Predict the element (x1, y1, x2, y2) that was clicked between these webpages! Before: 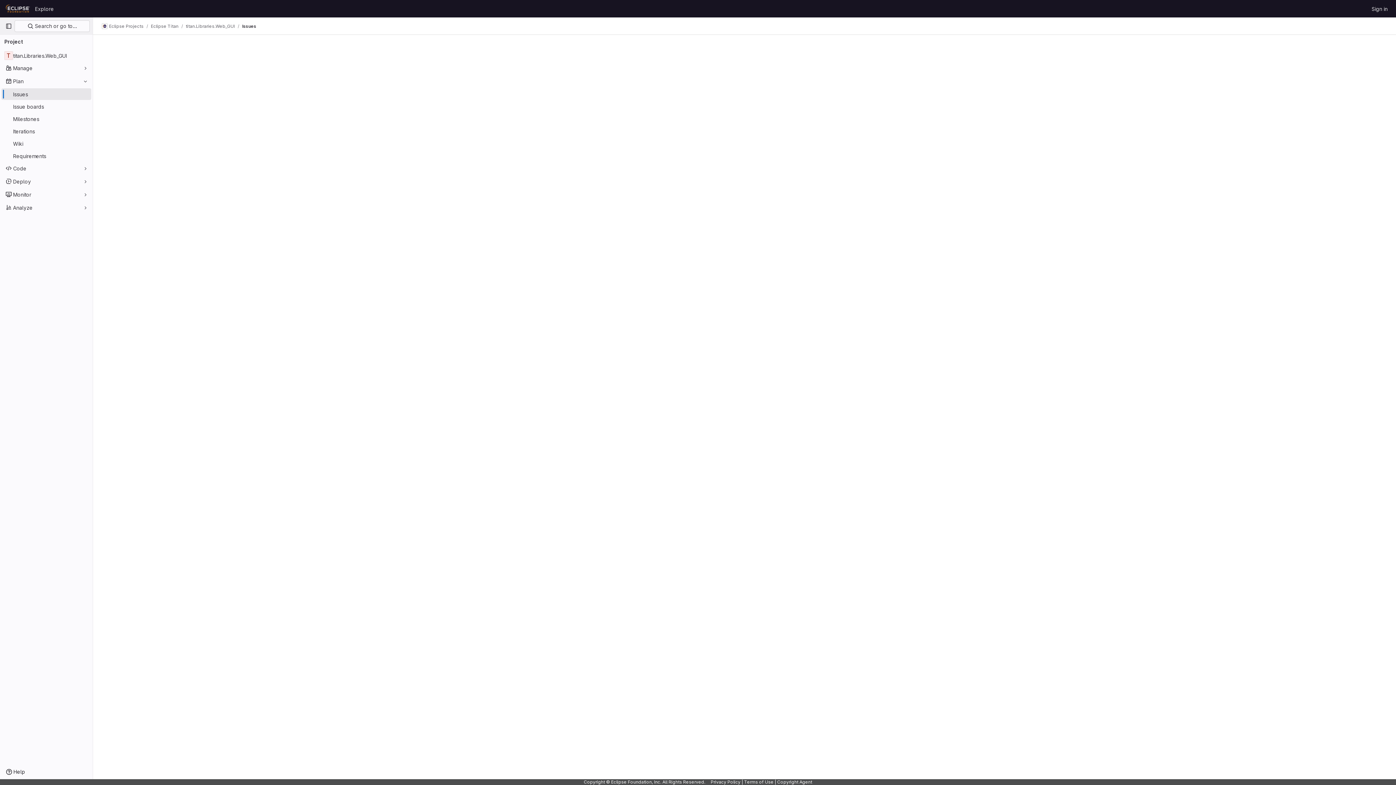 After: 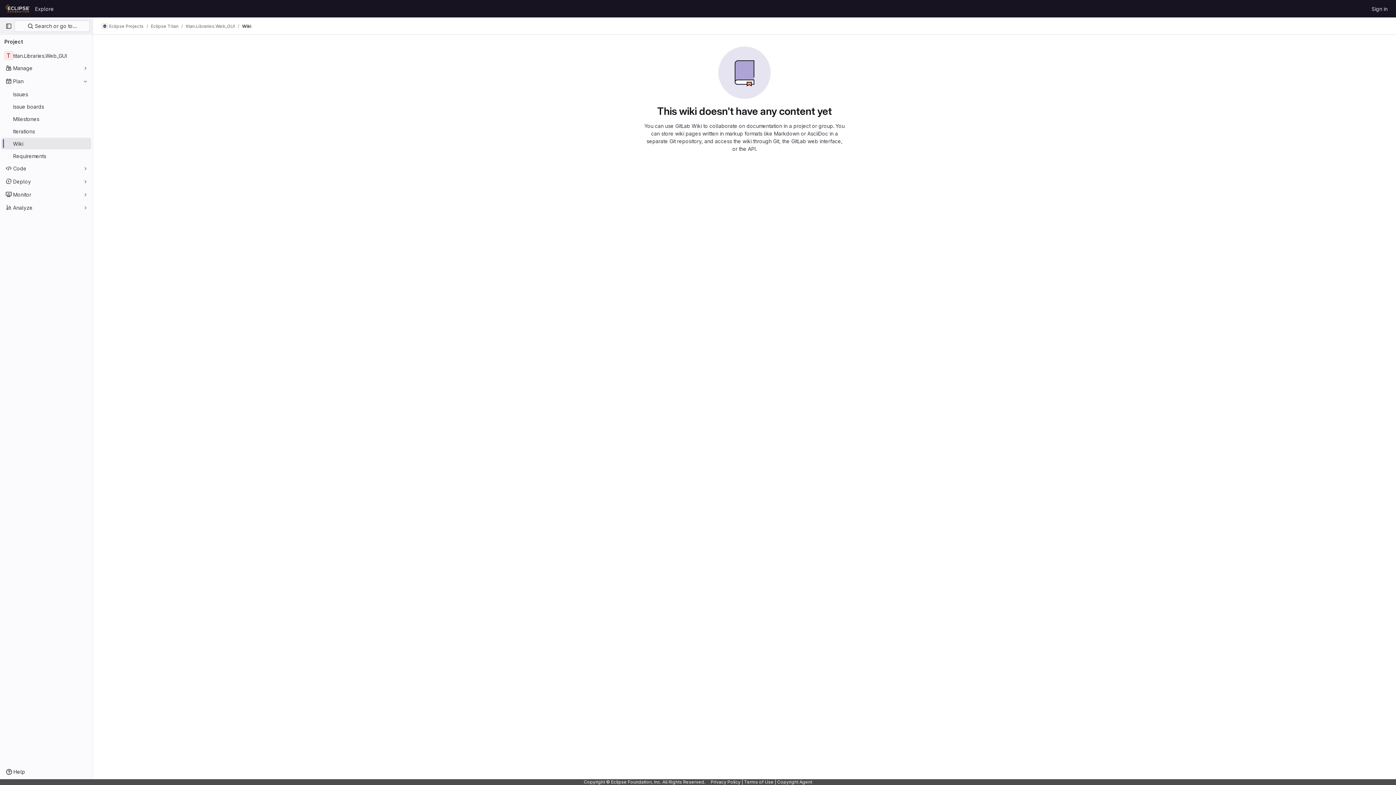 Action: bbox: (1, 137, 91, 149) label: Wiki